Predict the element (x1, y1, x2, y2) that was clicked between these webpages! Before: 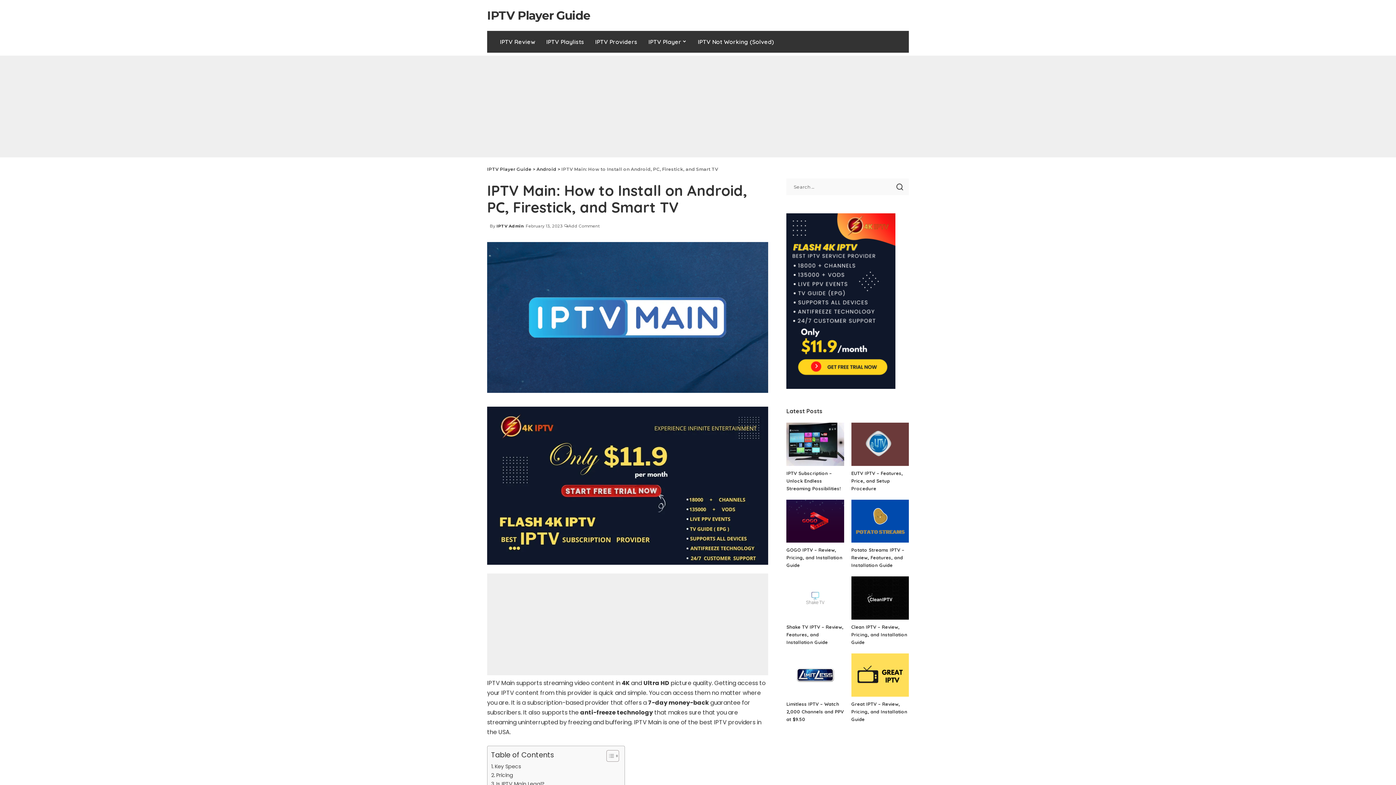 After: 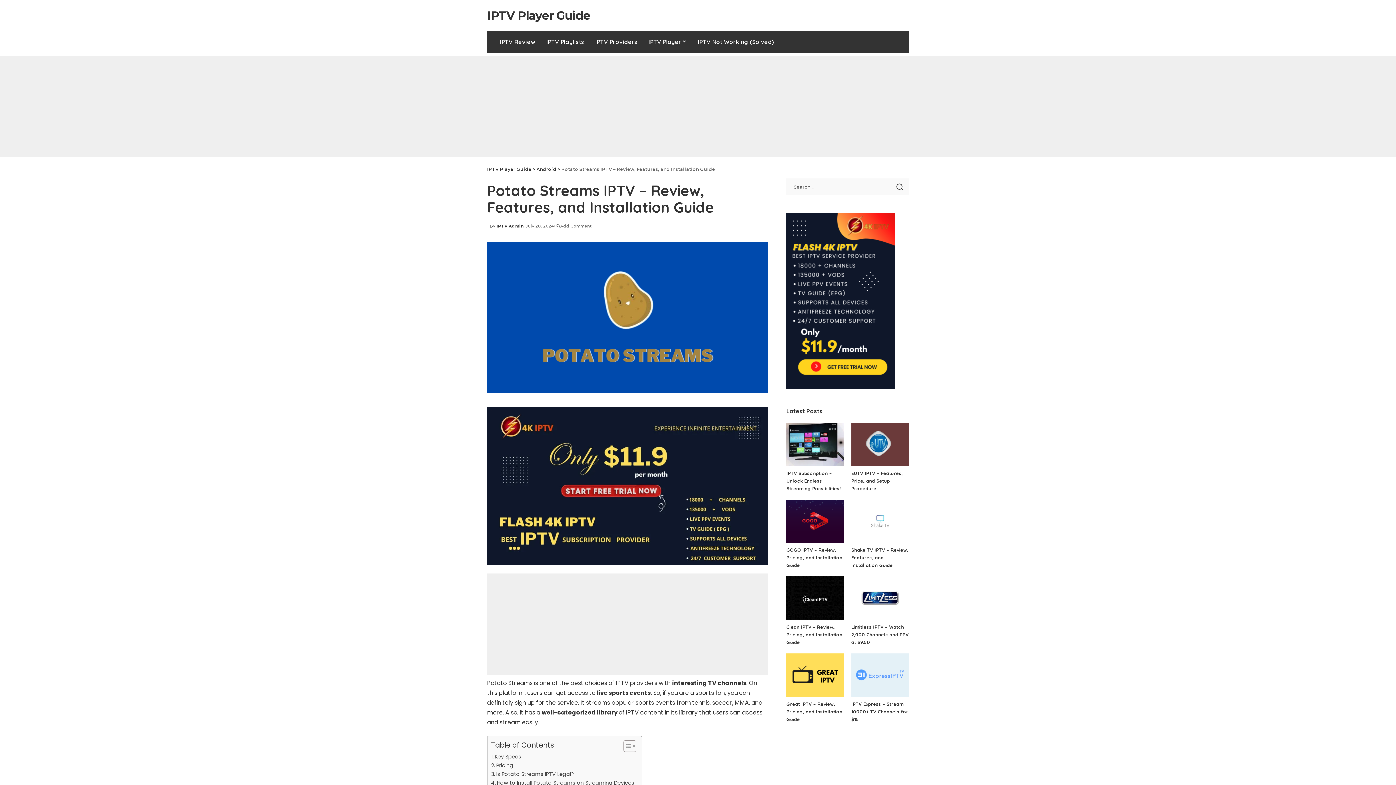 Action: label: Potato Streams IPTV – Review, Features, and Installation Guide bbox: (851, 547, 904, 568)